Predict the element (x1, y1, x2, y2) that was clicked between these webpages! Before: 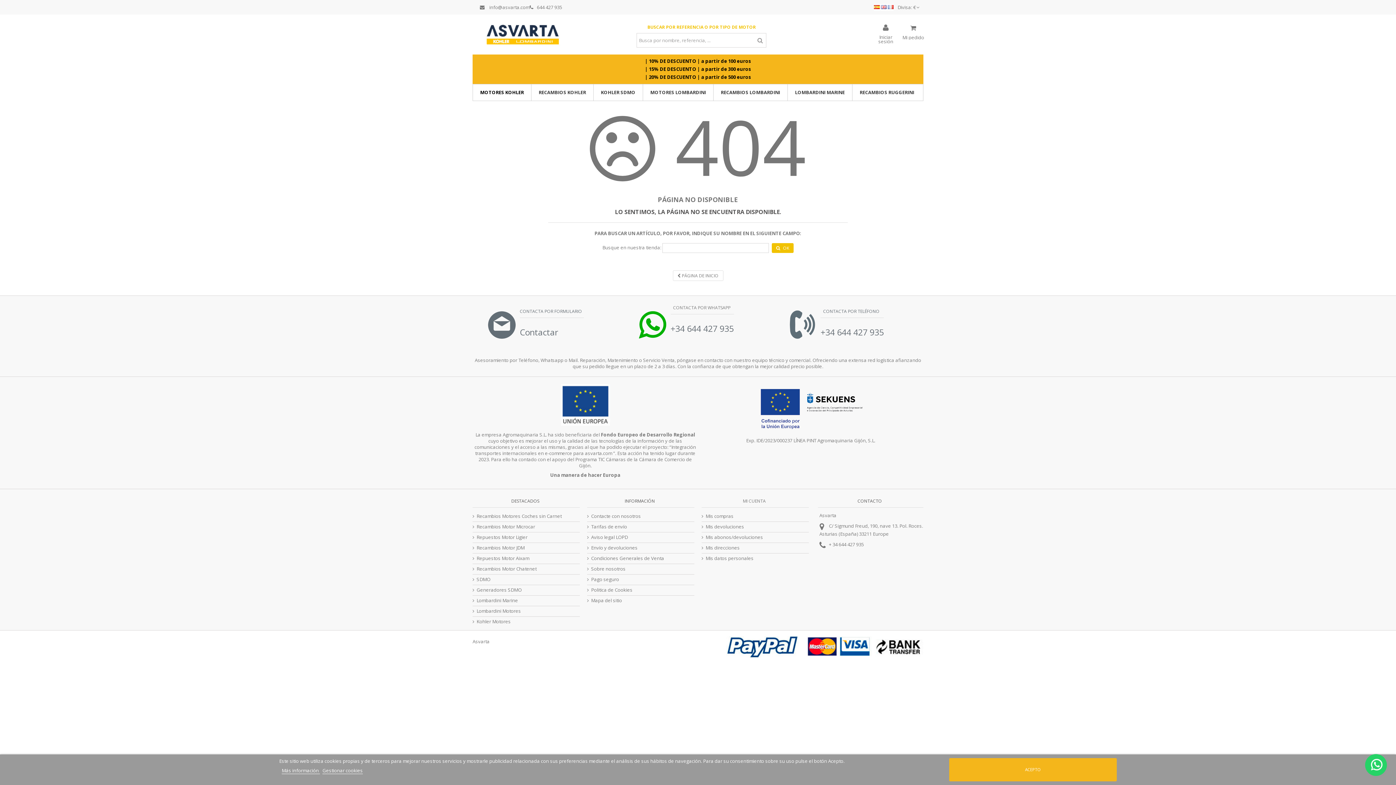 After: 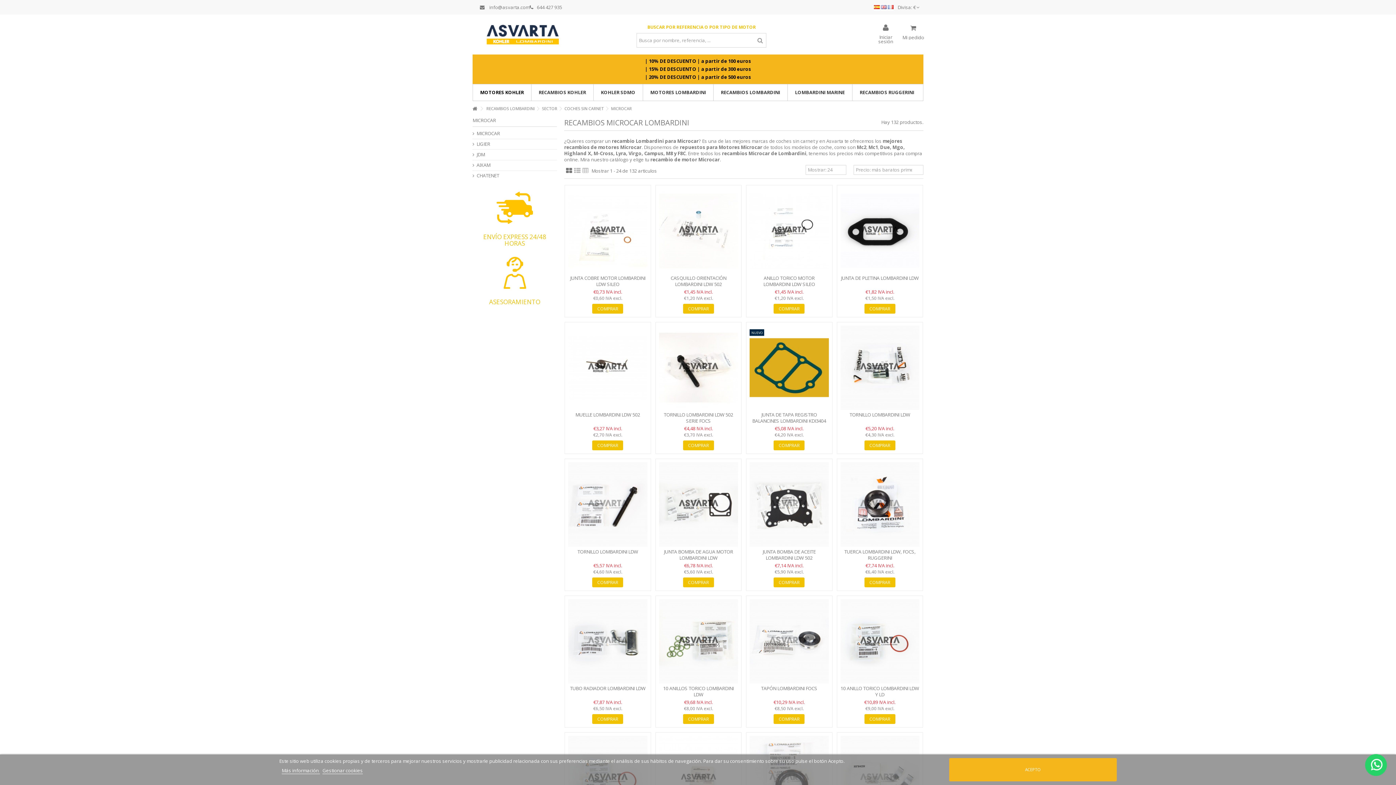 Action: label: Recambios Motor Microcar bbox: (473, 524, 580, 530)